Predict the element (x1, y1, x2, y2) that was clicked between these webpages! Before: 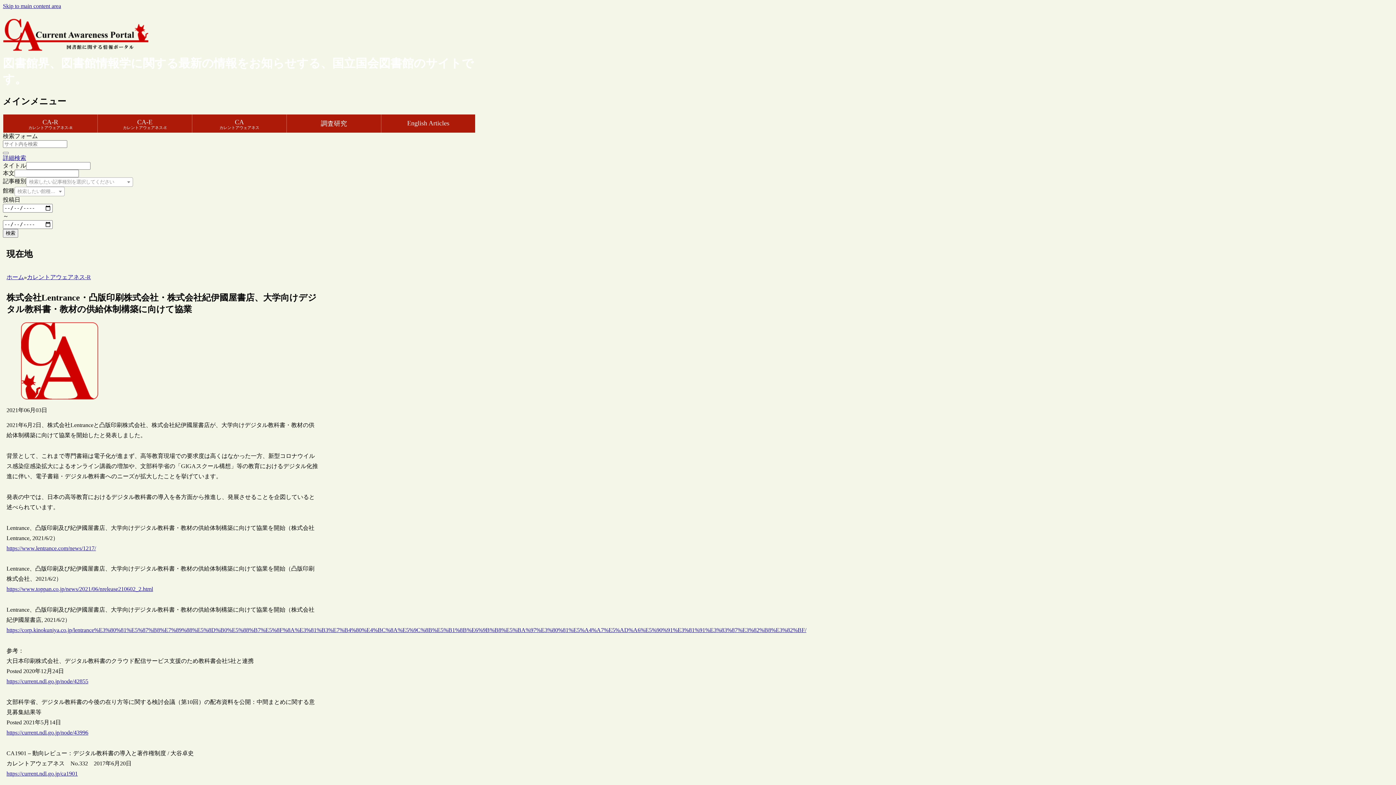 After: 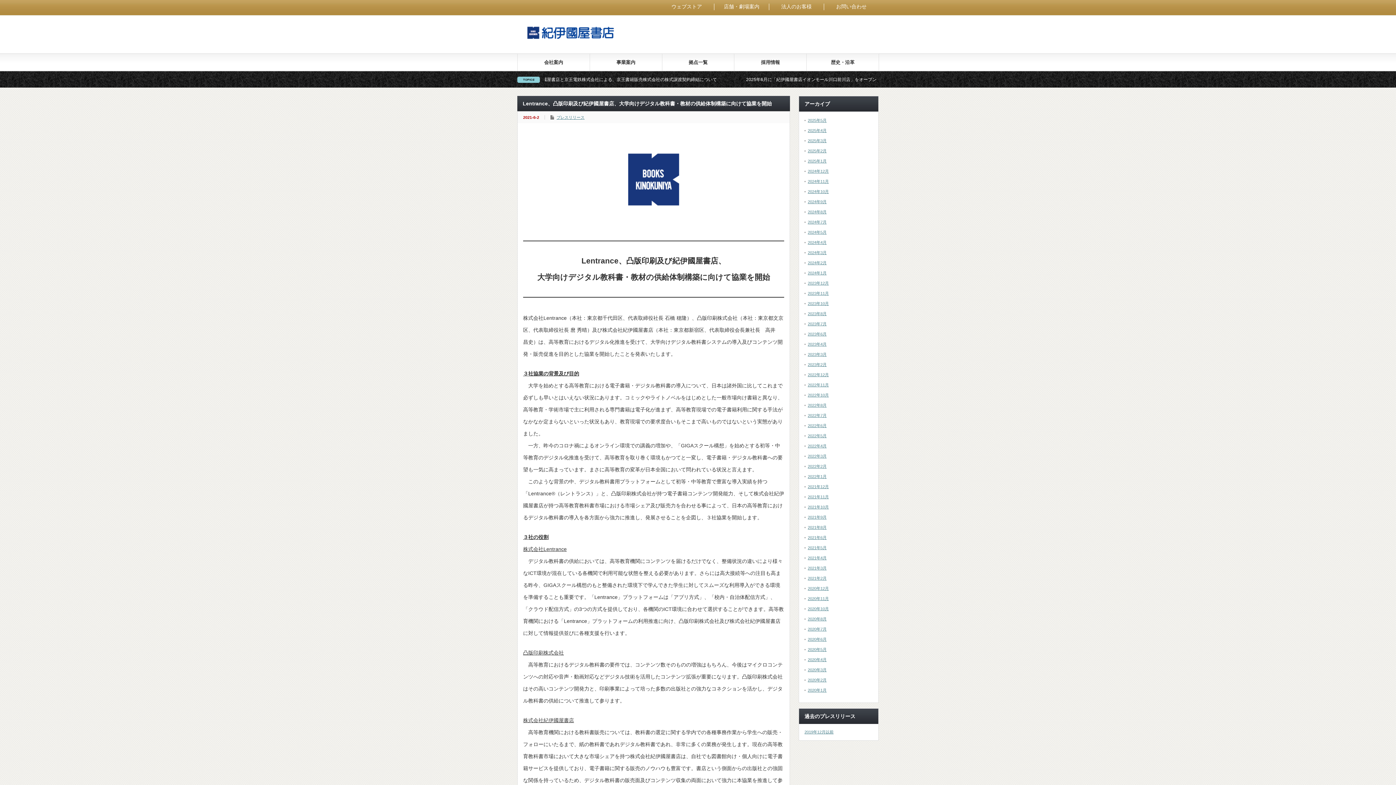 Action: label: https://corp.kinokuniya.co.jp/lentrance%E3%80%81%E5%87%B8%E7%89%88%E5%8D%B0%E5%88%B7%E5%8F%8A%E3%81%B3%E7%B4%80%E4%BC%8A%E5%9C%8B%E5%B1%8B%E6%9B%B8%E5%BA%97%E3%80%81%E5%A4%A7%E5%AD%A6%E5%90%91%E3%81%91%E3%83%87%E3%82%B8%E3%82%BF/ bbox: (6, 627, 806, 633)